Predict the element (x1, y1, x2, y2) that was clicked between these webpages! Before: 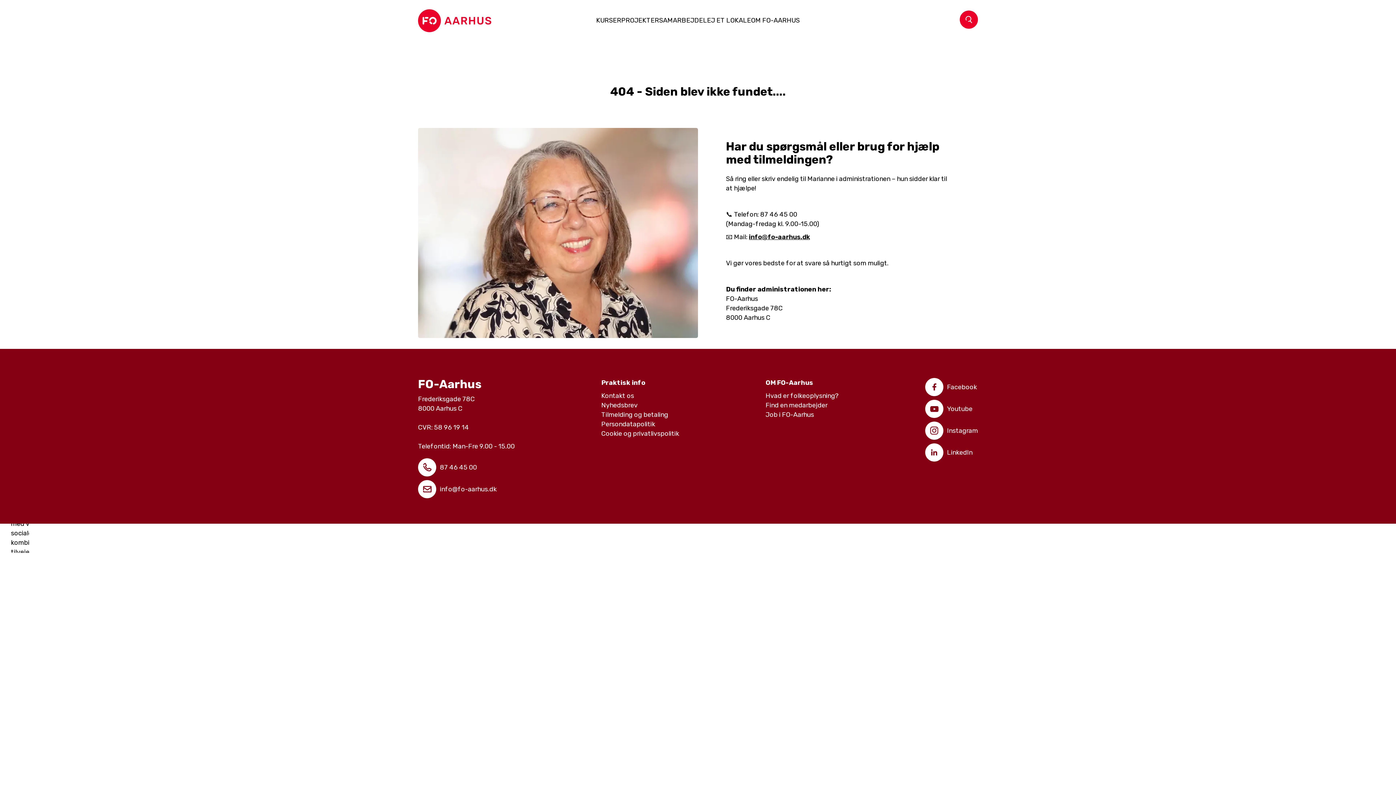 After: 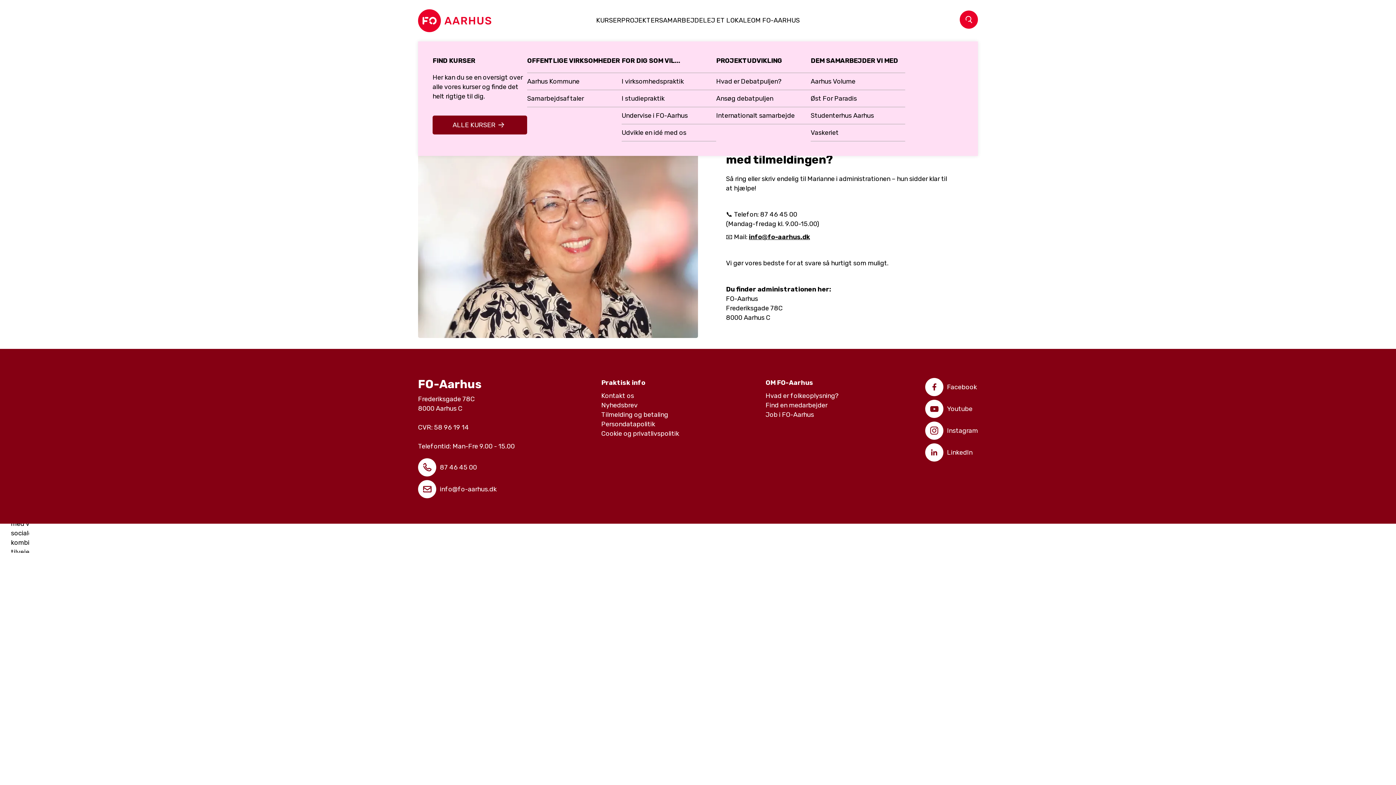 Action: label: SAMARBEJDE bbox: (659, 15, 703, 25)